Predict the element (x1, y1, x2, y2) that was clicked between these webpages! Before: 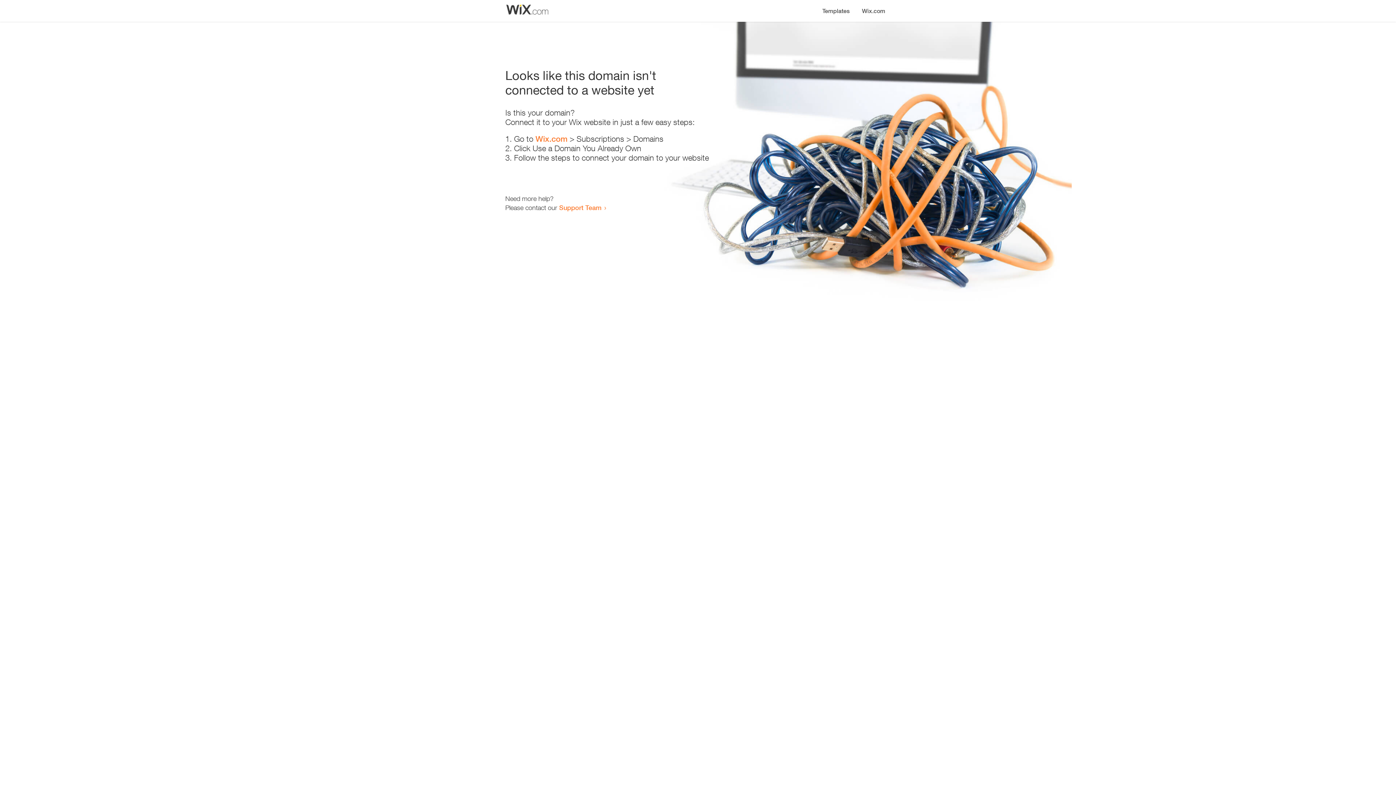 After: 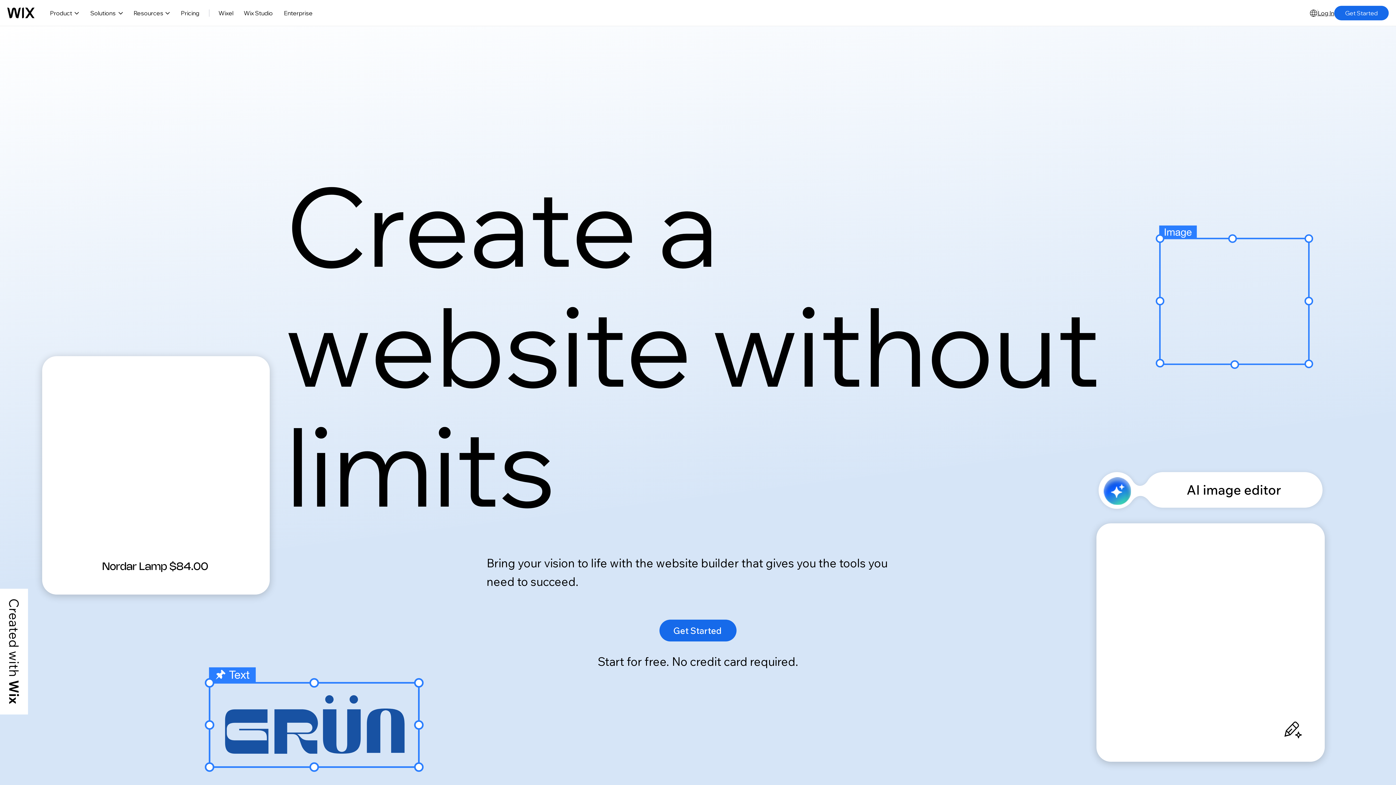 Action: bbox: (535, 134, 567, 143) label: Wix.com